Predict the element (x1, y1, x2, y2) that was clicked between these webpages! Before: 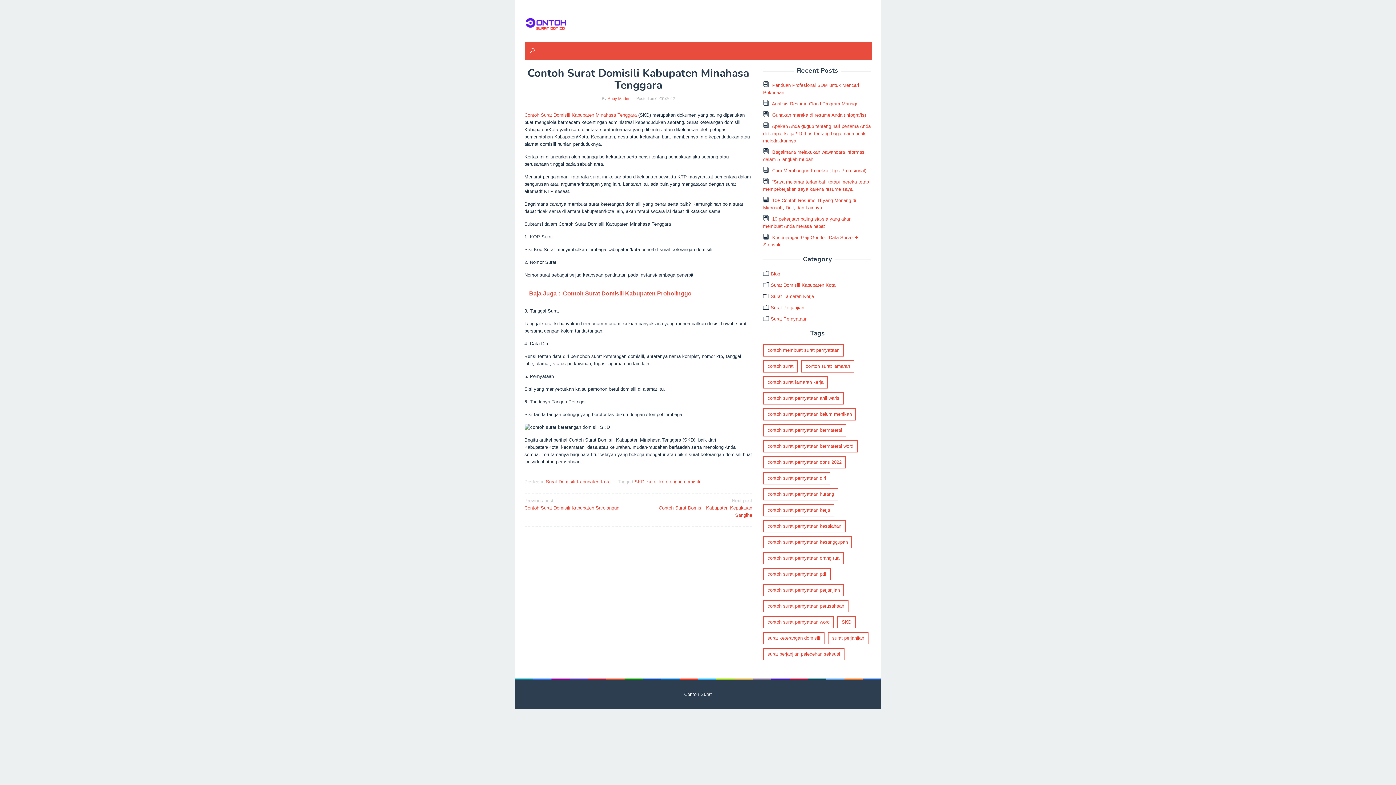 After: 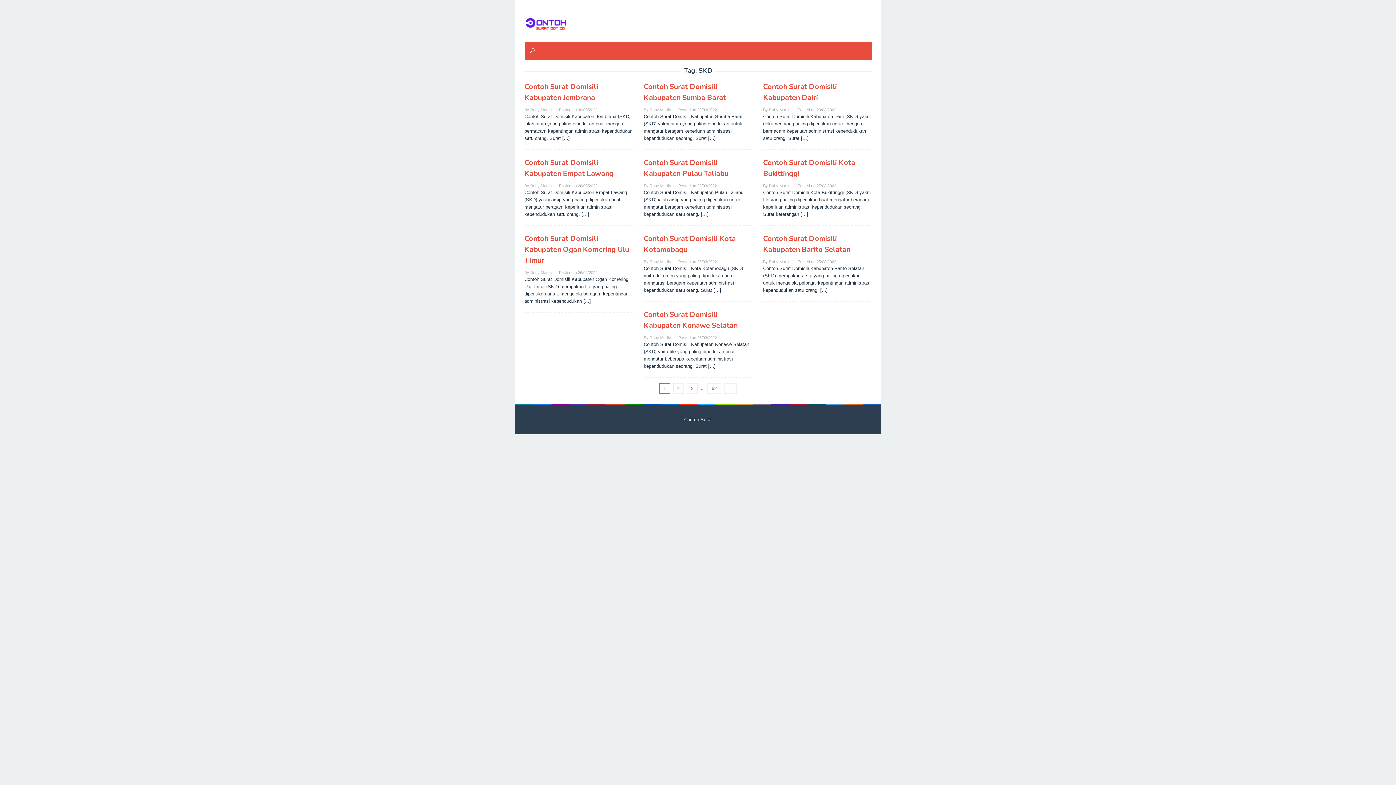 Action: bbox: (634, 479, 644, 484) label: SKD